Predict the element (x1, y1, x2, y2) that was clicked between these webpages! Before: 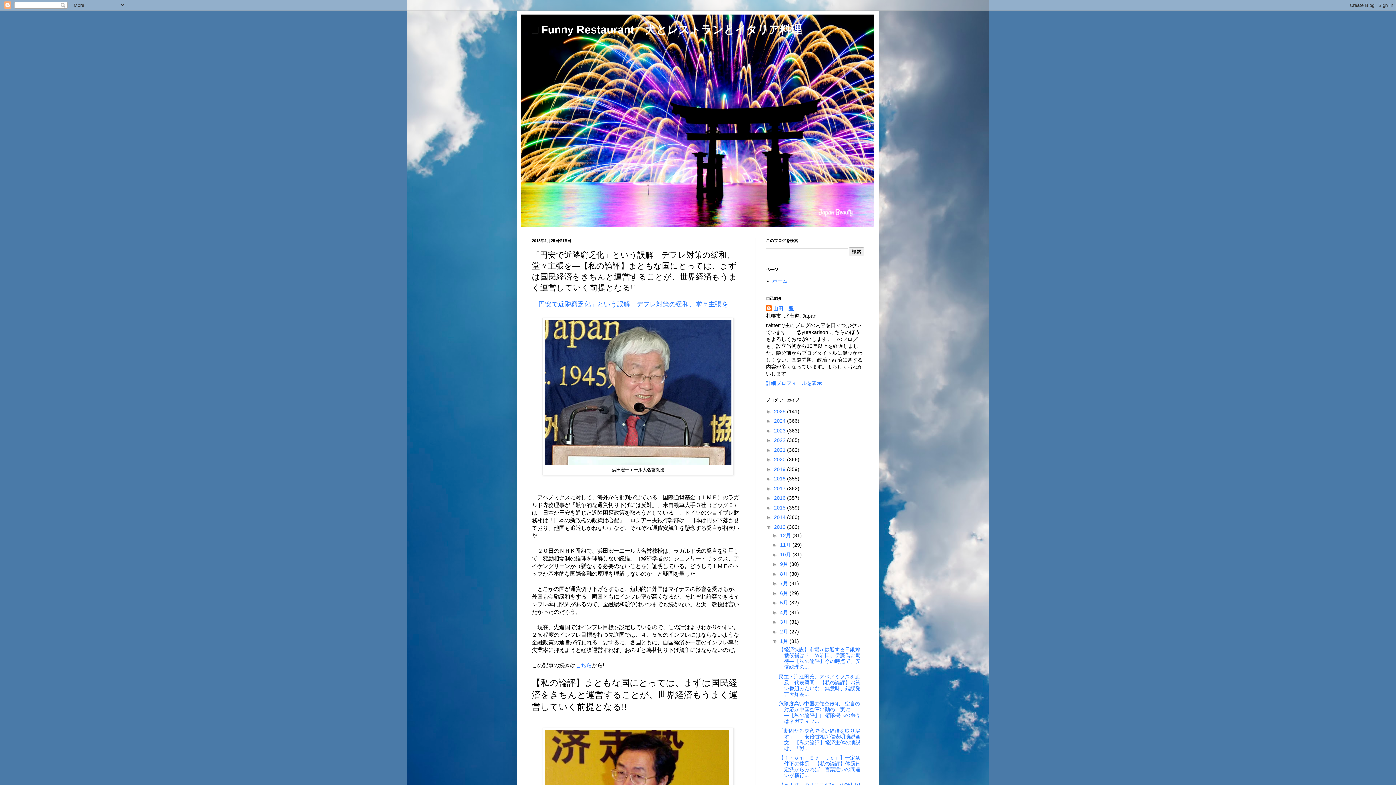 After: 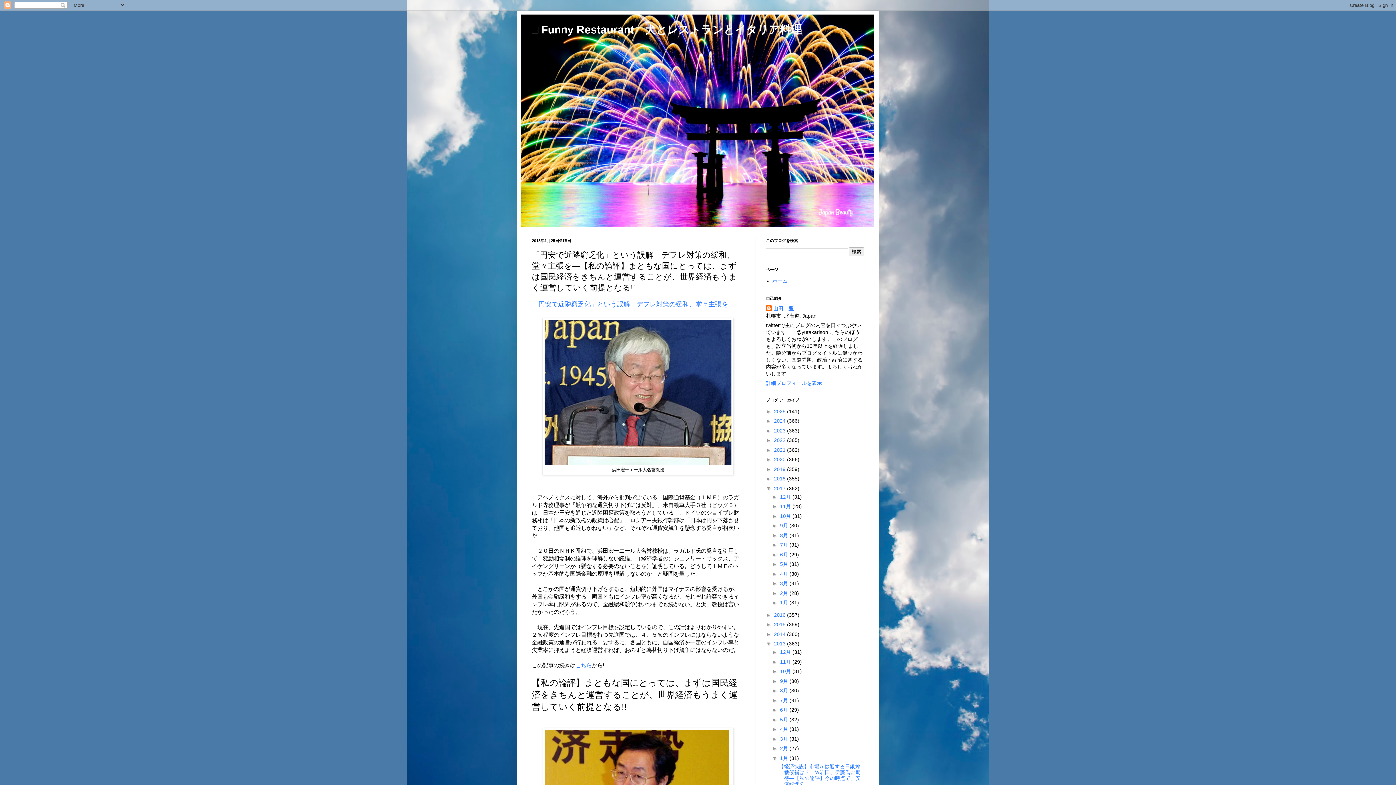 Action: bbox: (766, 485, 774, 491) label: ►  